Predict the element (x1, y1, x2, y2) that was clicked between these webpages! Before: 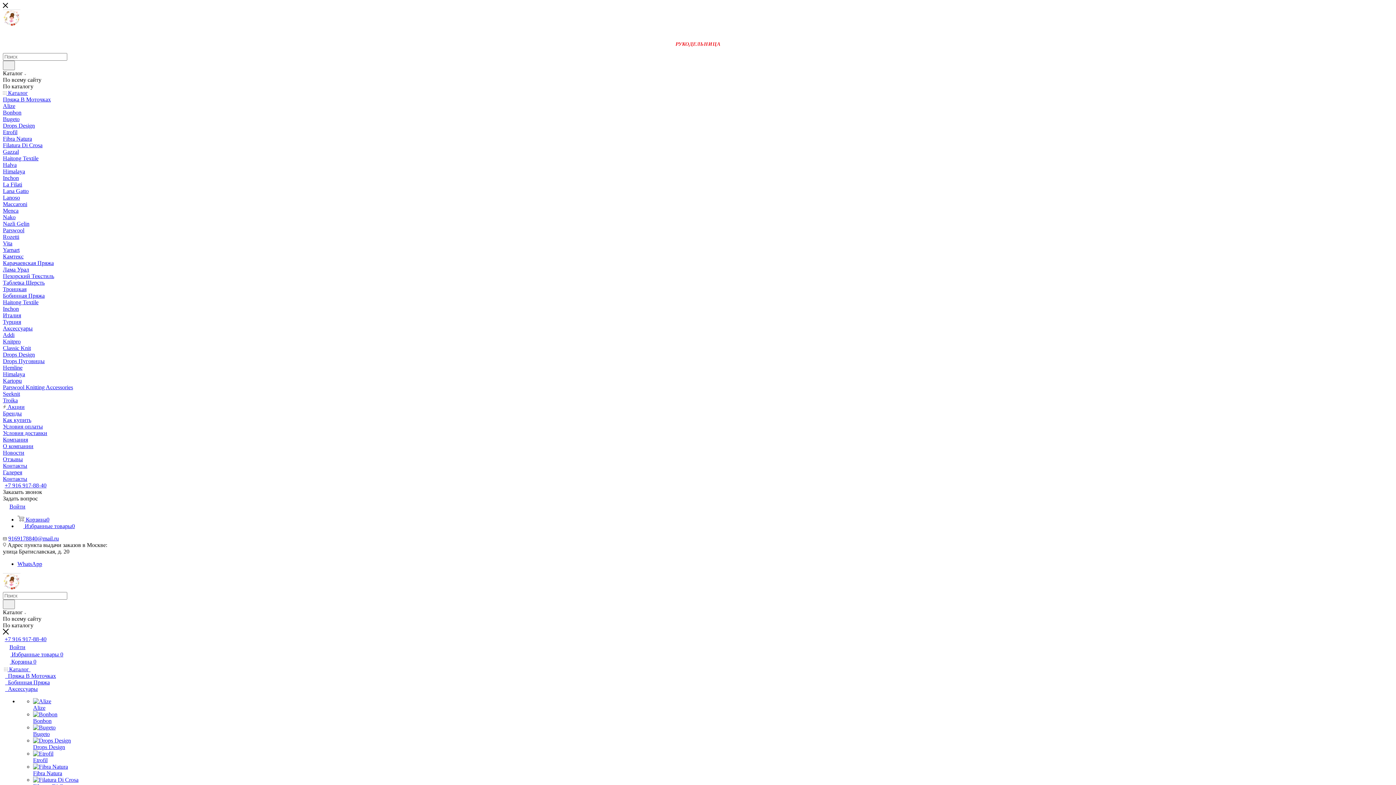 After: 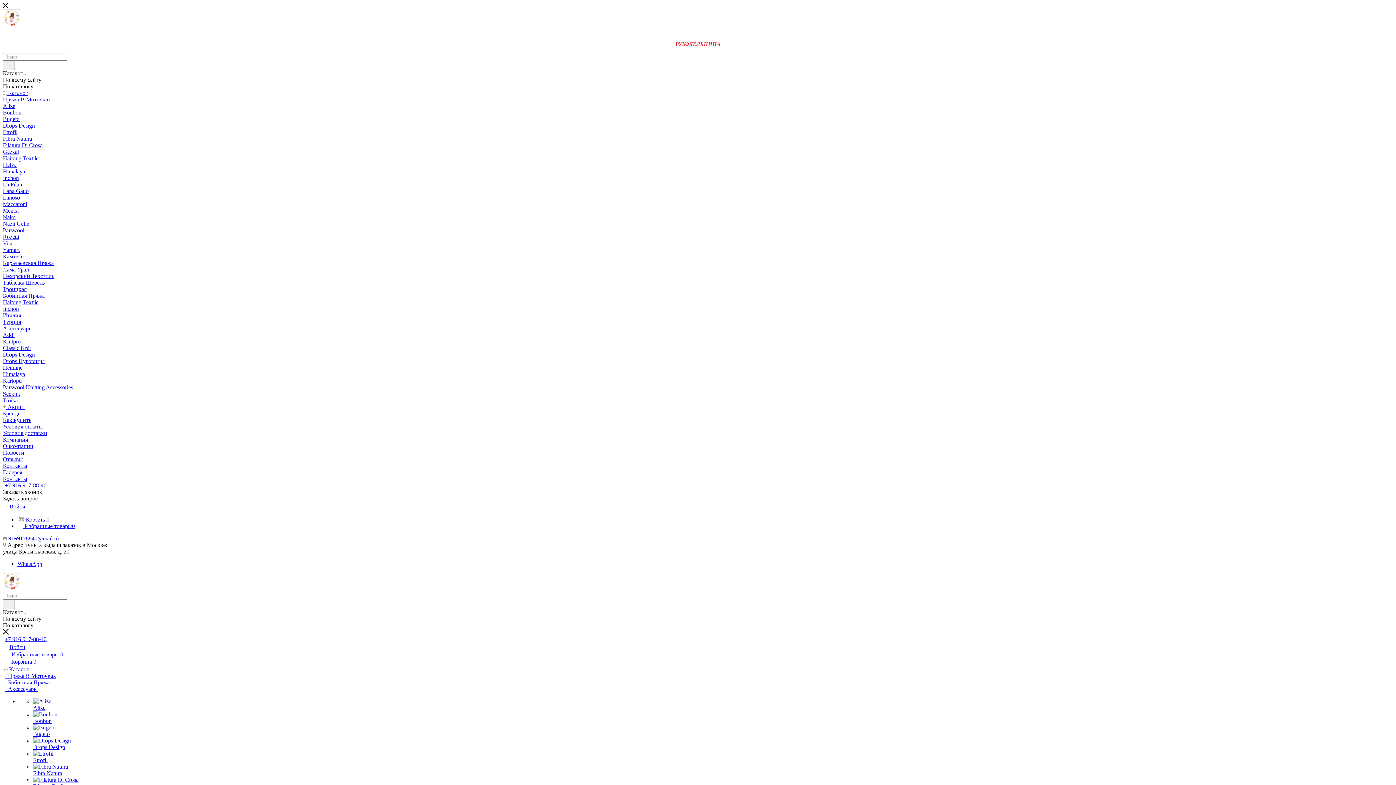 Action: bbox: (4, 679, 49, 685) label:   Бобинная Пряжа